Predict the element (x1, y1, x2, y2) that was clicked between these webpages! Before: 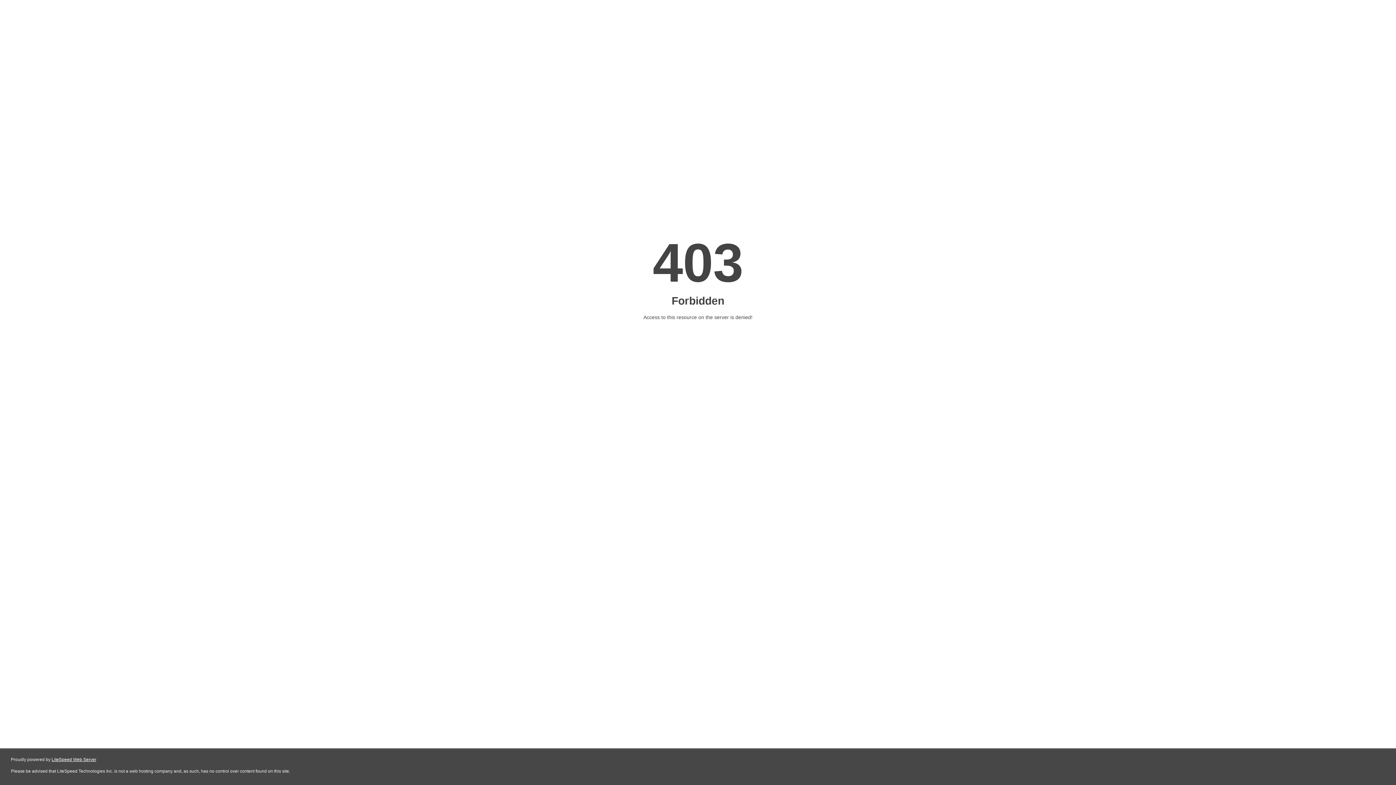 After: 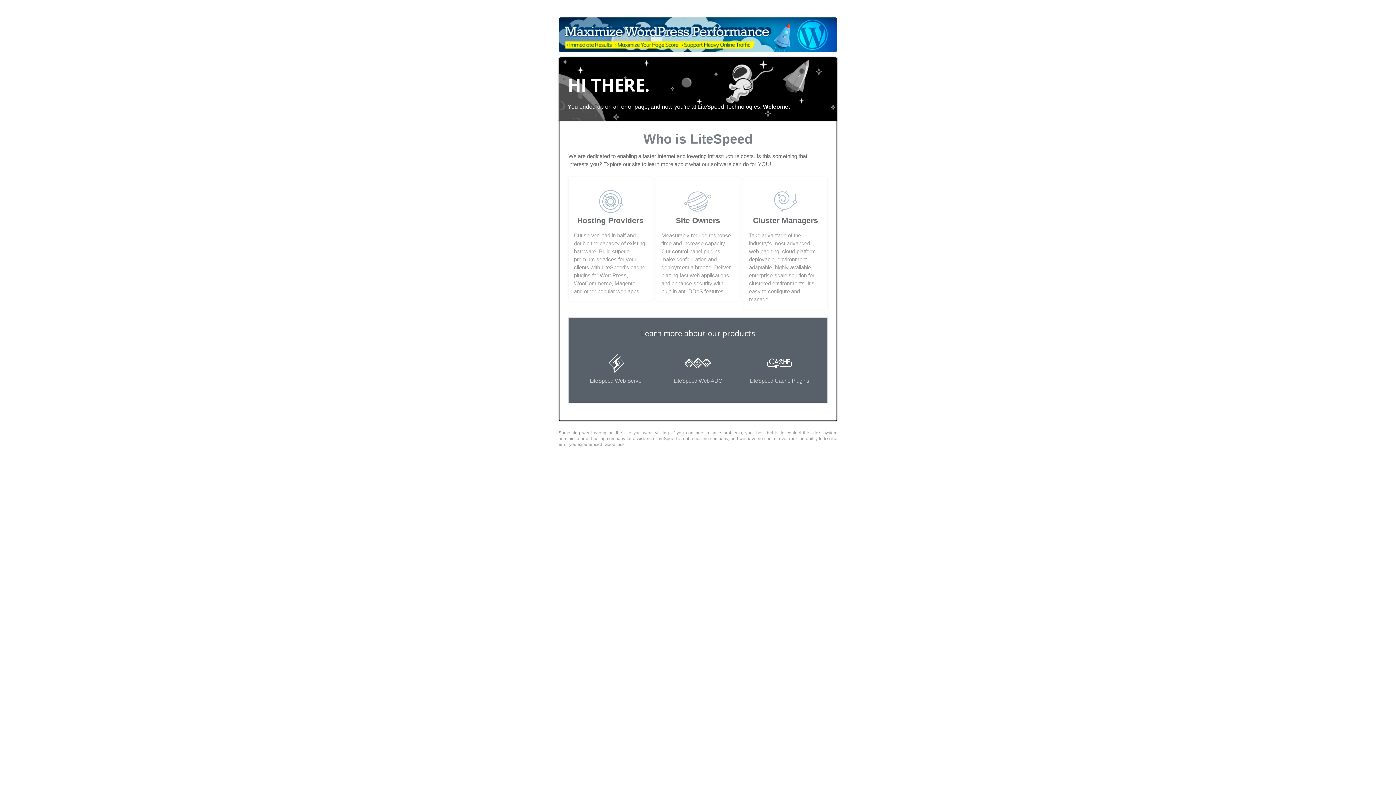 Action: bbox: (51, 757, 96, 762) label: LiteSpeed Web Server